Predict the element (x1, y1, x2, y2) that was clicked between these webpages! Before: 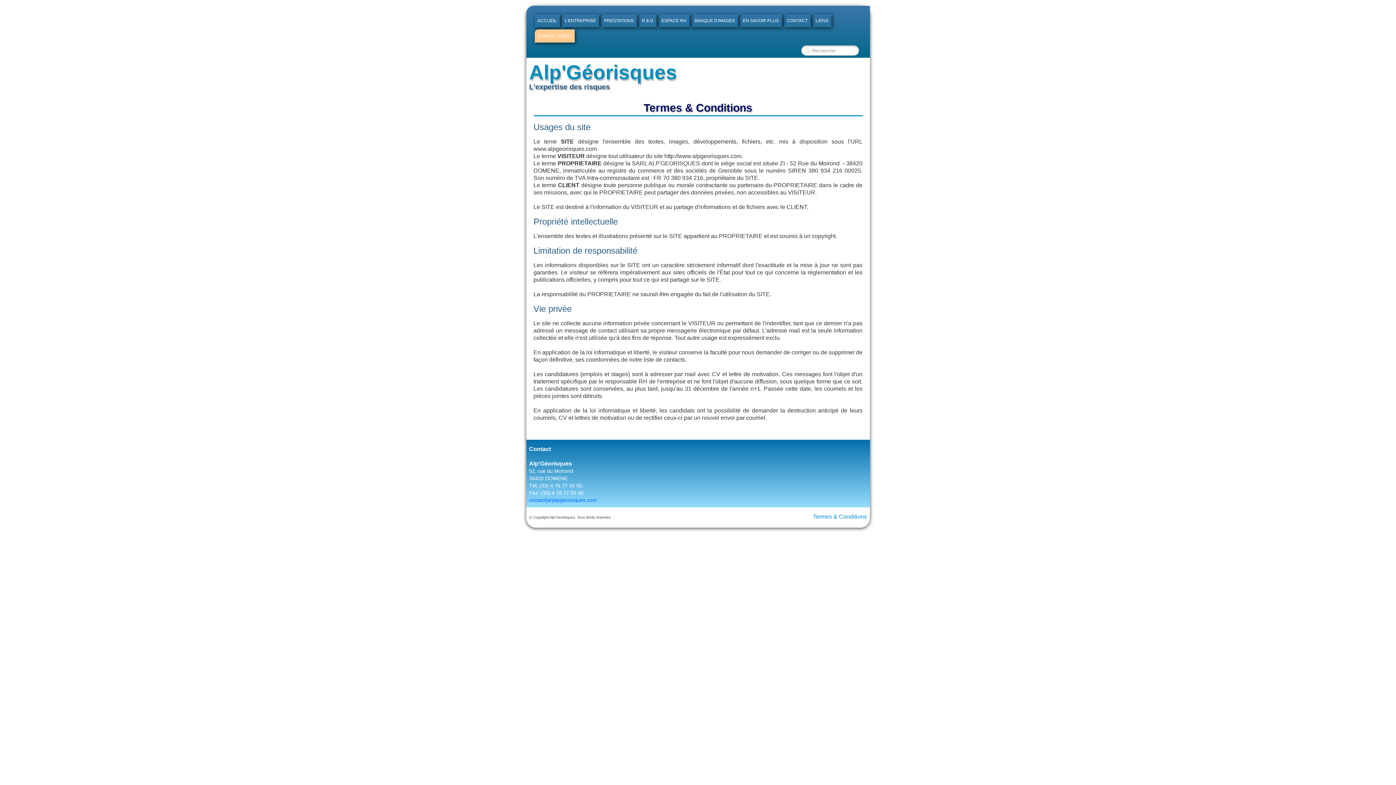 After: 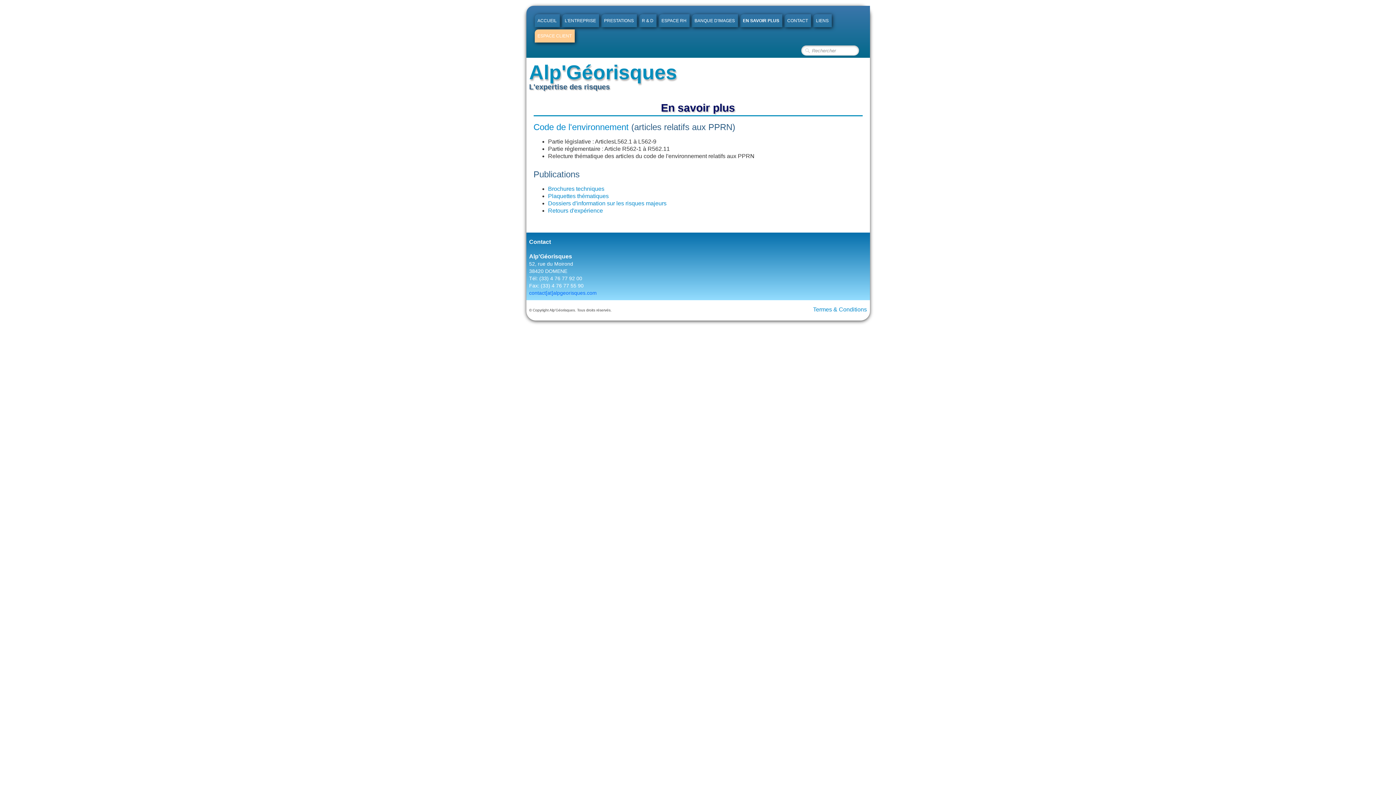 Action: bbox: (740, 14, 782, 27) label: EN SAVOIR PLUS